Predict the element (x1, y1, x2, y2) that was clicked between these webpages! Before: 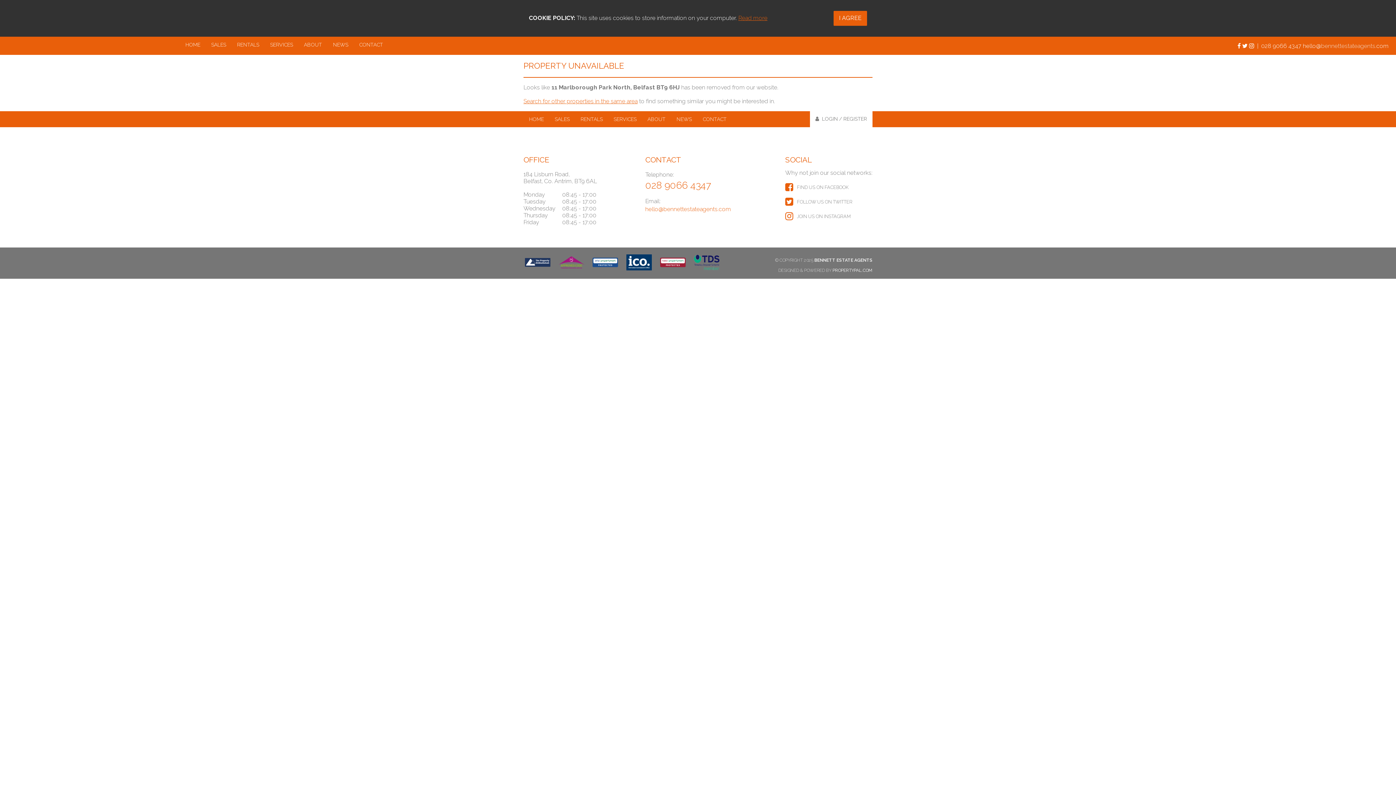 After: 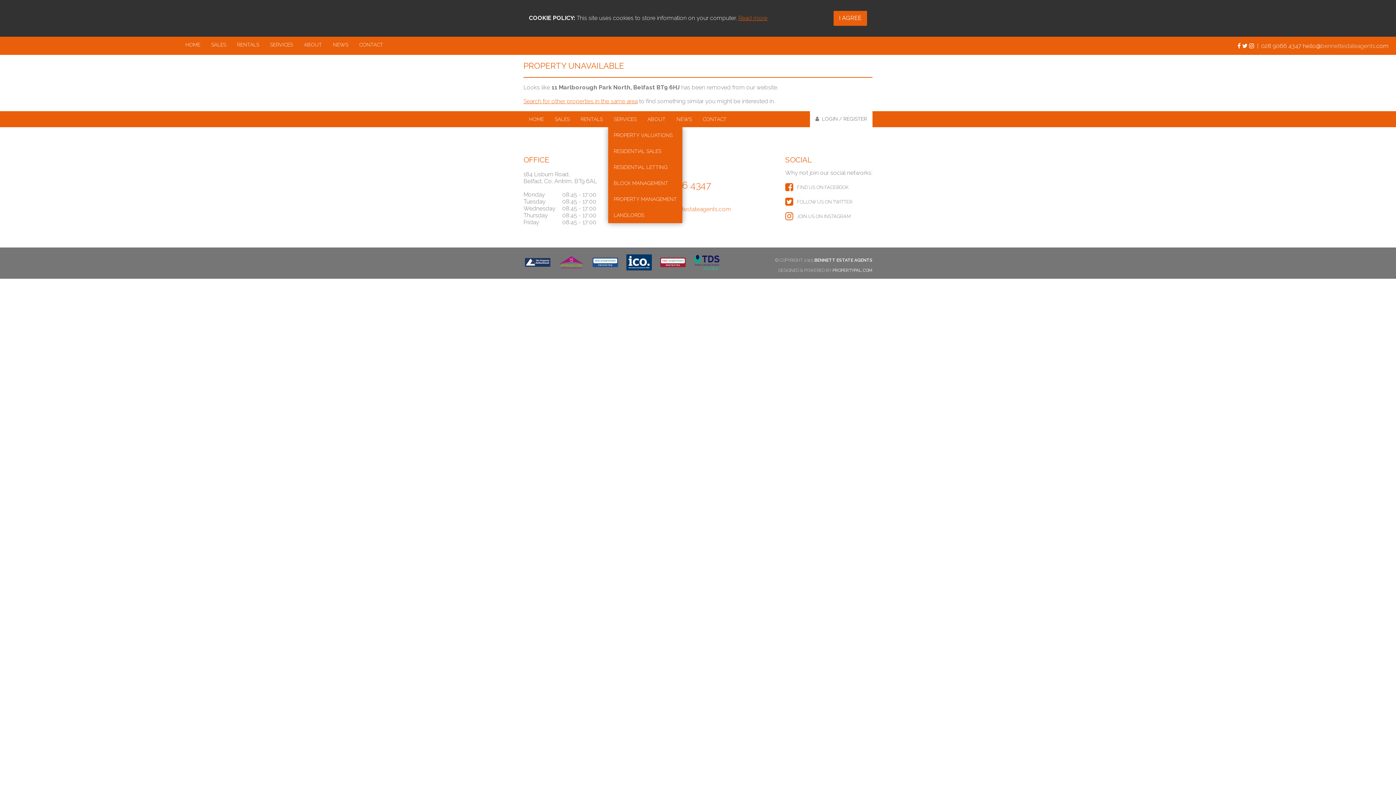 Action: bbox: (608, 111, 642, 127) label: SERVICES